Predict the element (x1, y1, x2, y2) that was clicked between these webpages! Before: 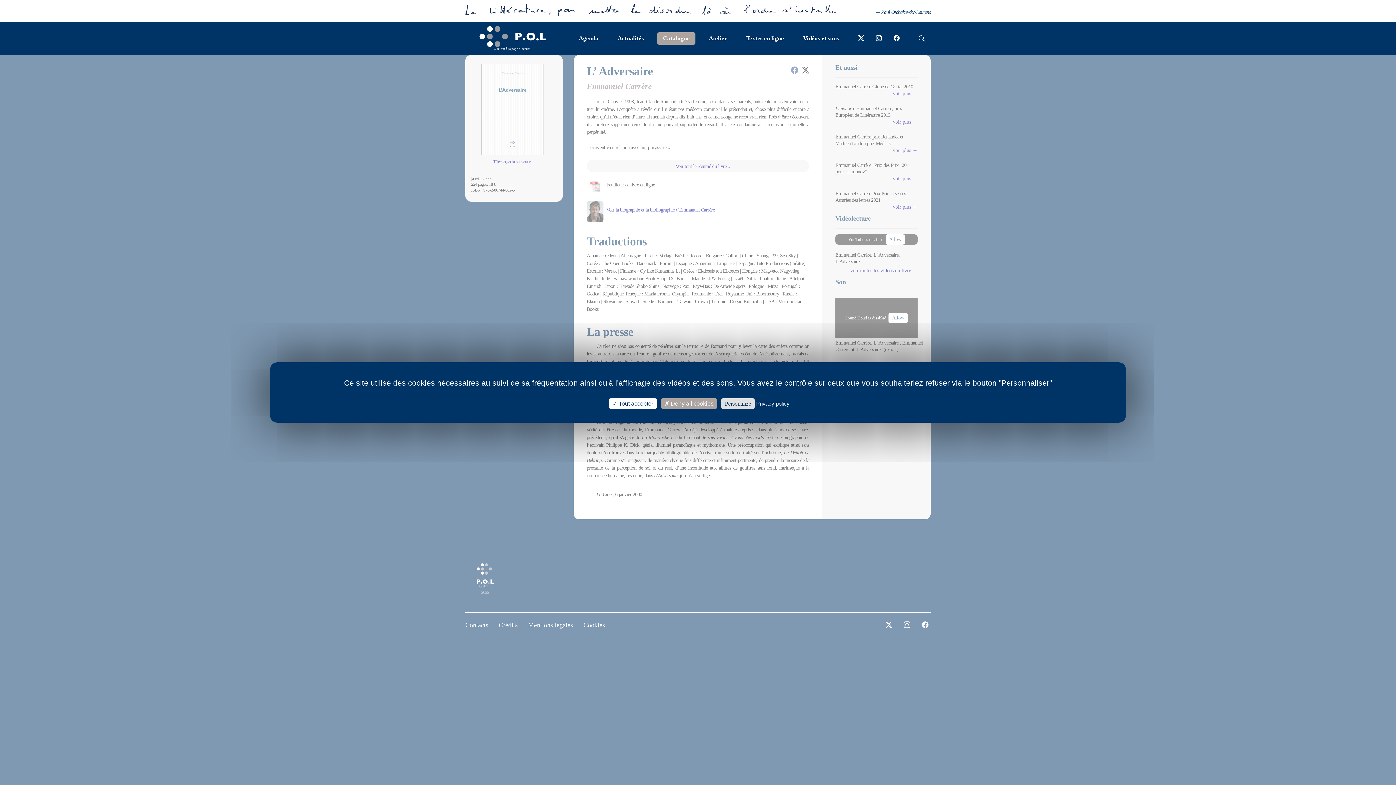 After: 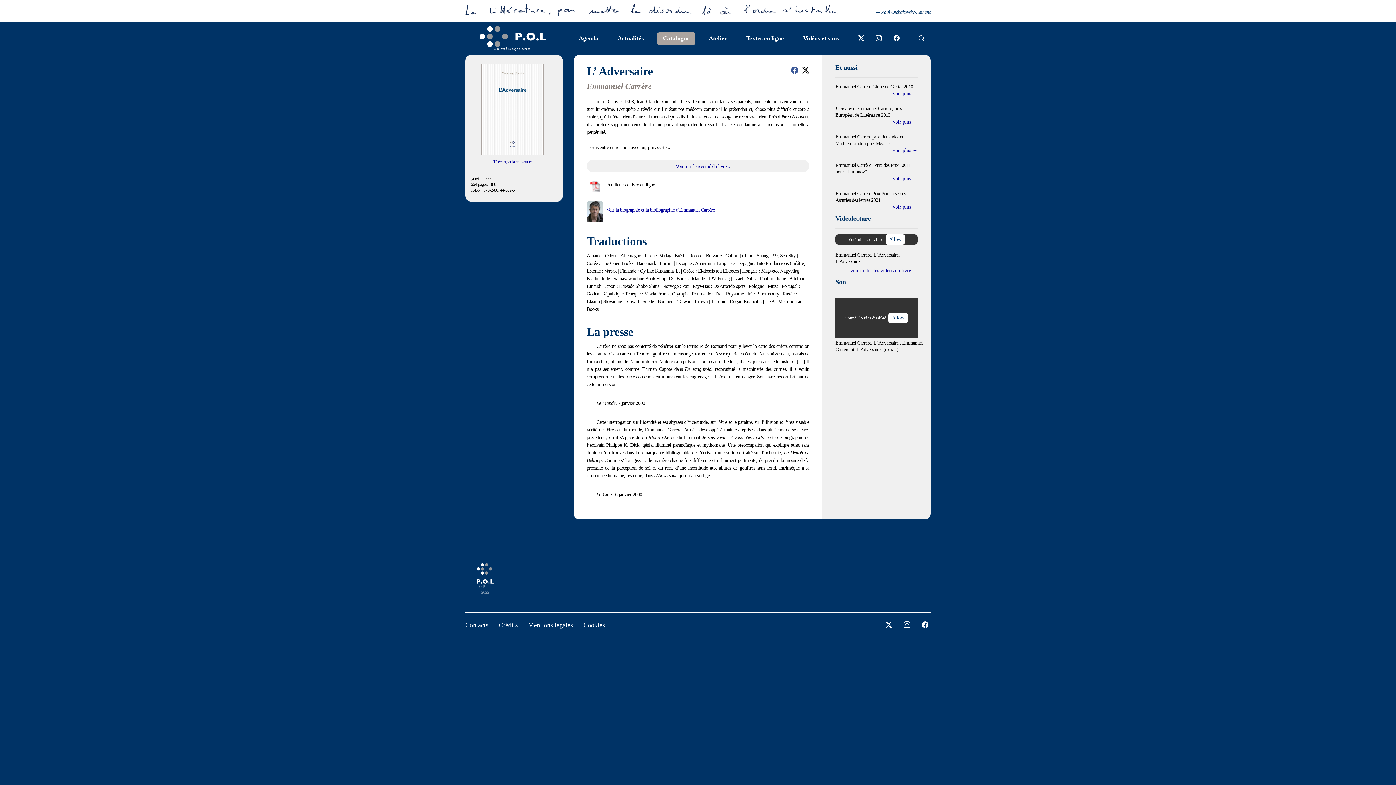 Action: bbox: (661, 398, 717, 409) label:  Deny all cookies